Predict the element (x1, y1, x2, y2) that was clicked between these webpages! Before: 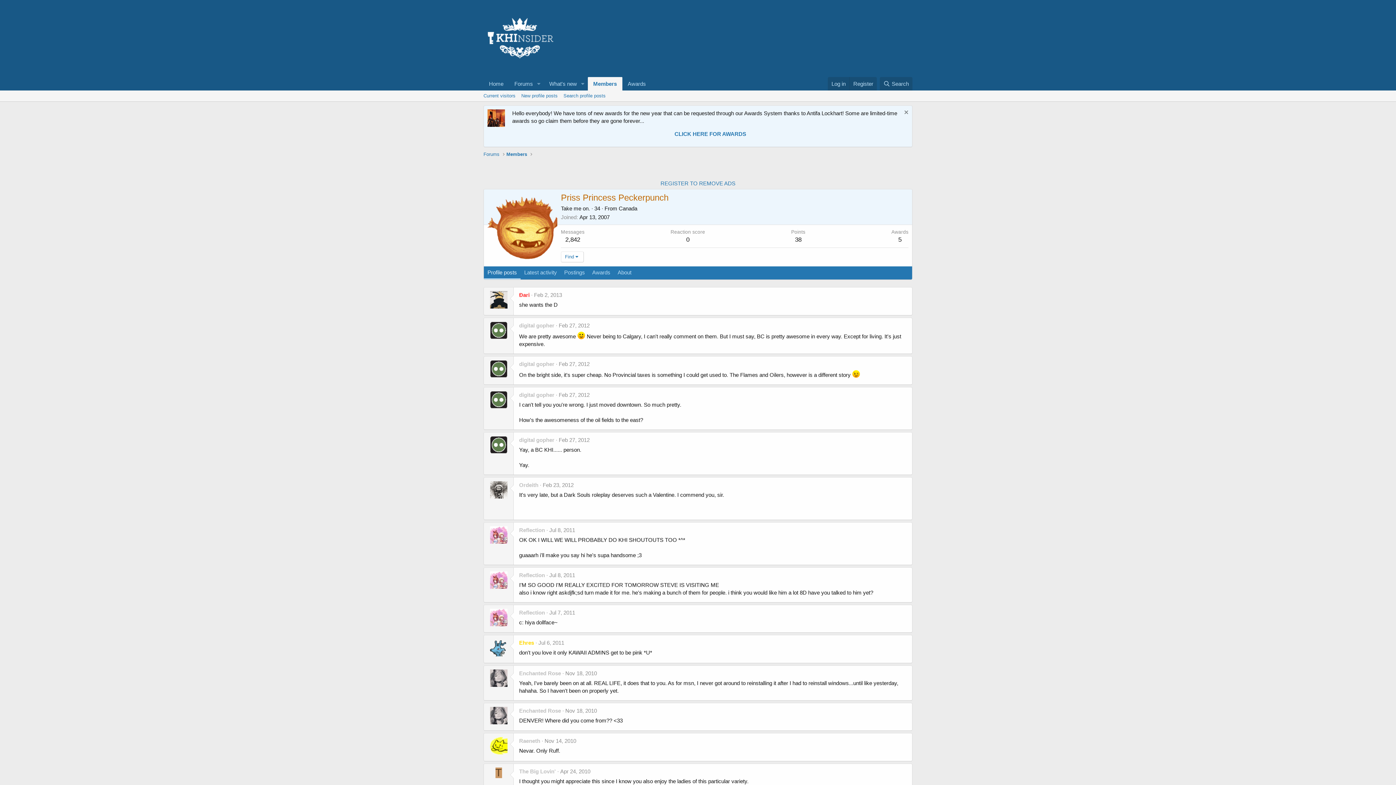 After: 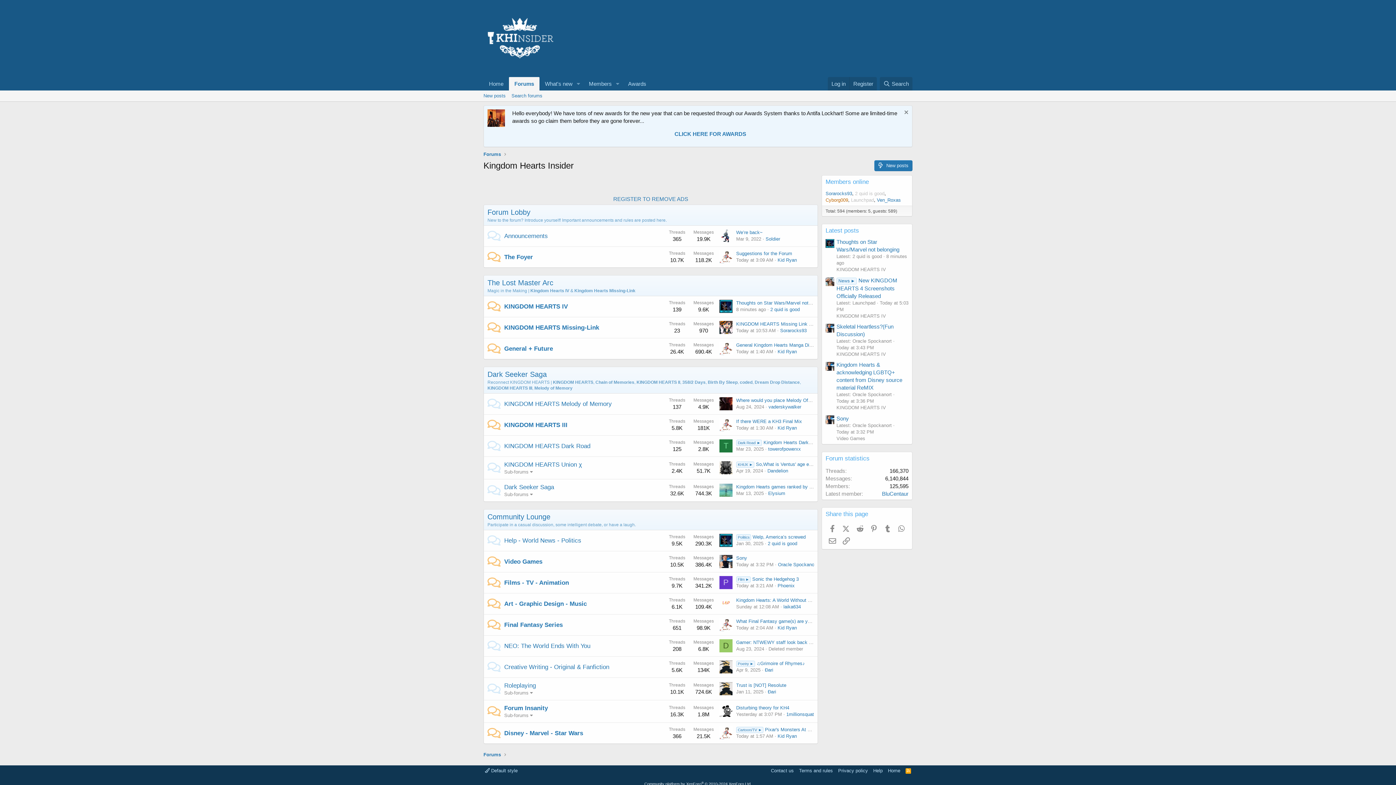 Action: label: Forums bbox: (483, 150, 499, 157)